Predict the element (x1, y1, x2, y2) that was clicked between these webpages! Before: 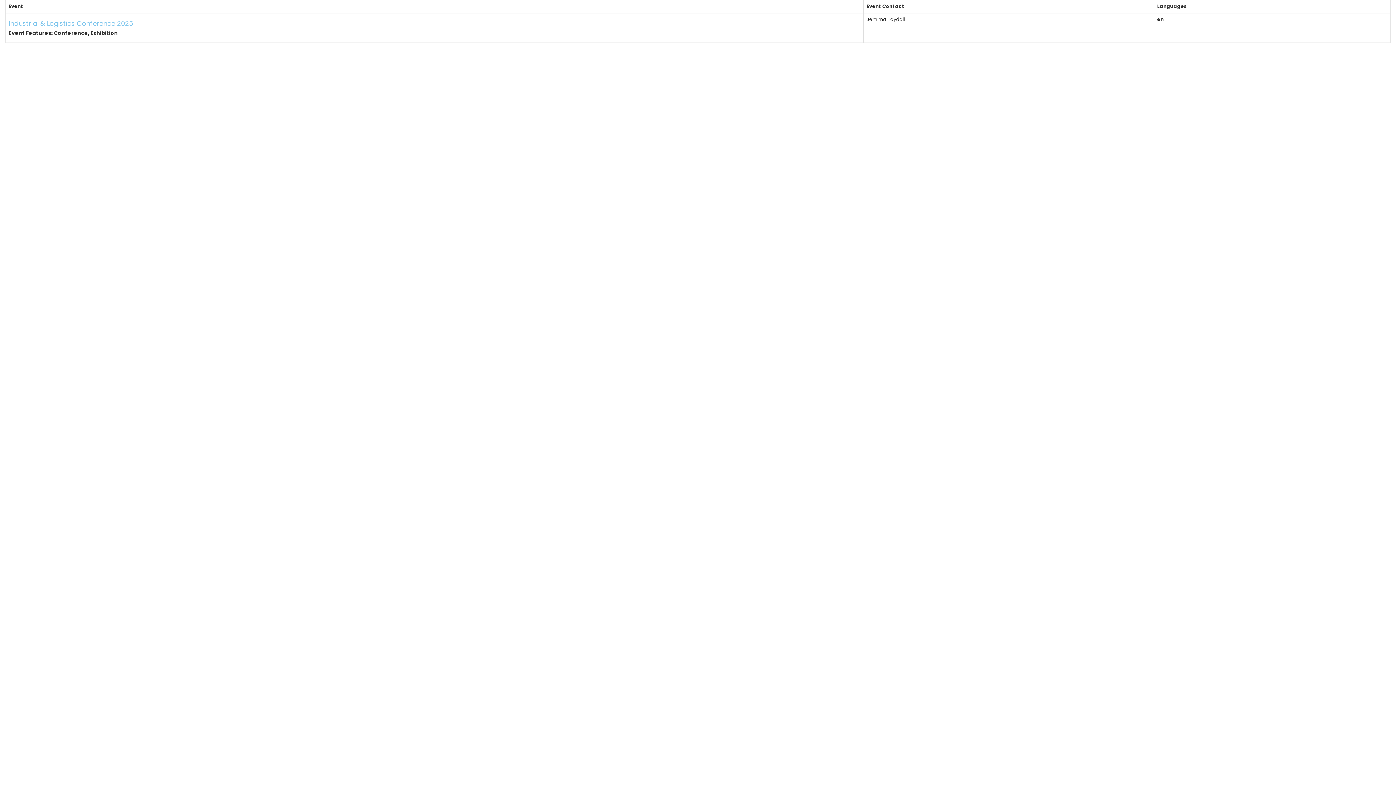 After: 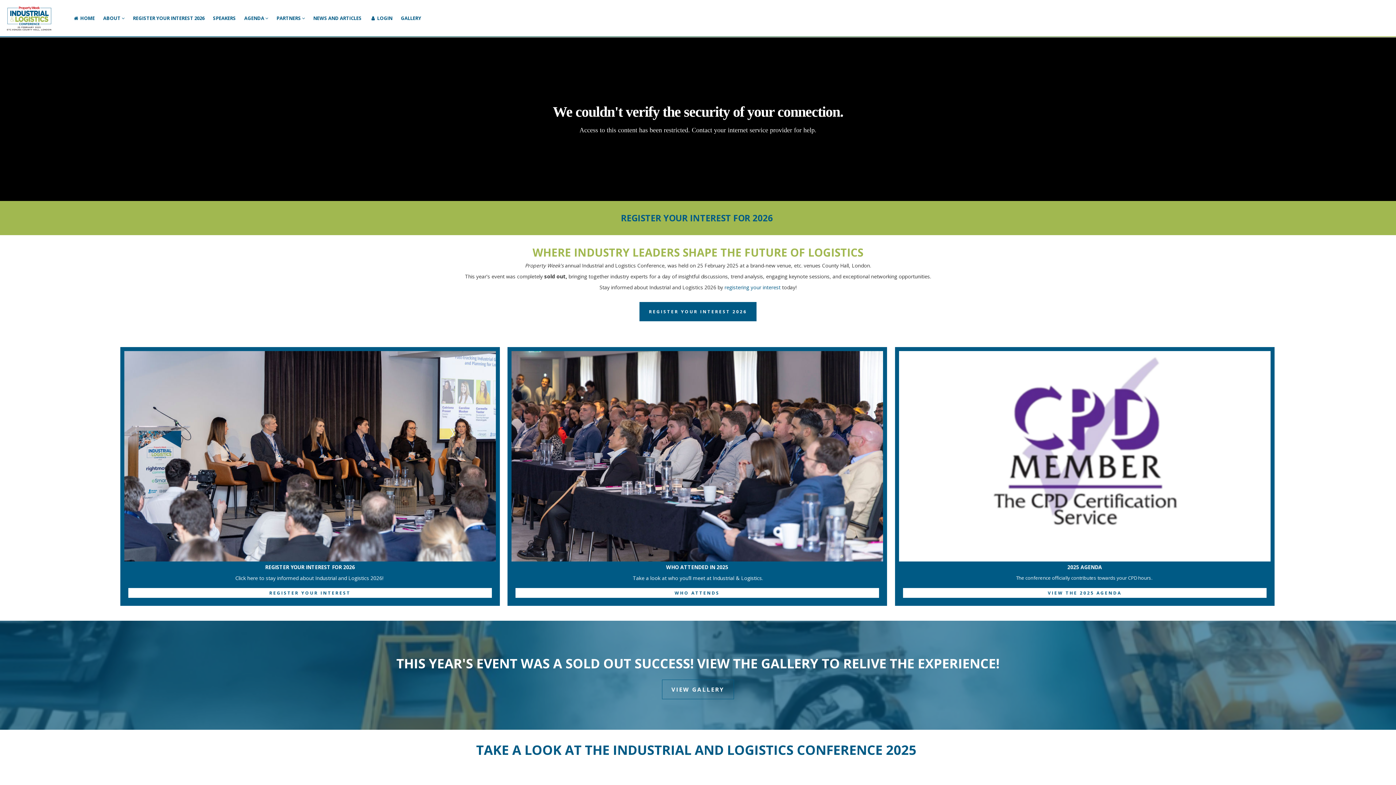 Action: label: Industrial & Logistics Conference 2025 bbox: (8, 18, 133, 28)